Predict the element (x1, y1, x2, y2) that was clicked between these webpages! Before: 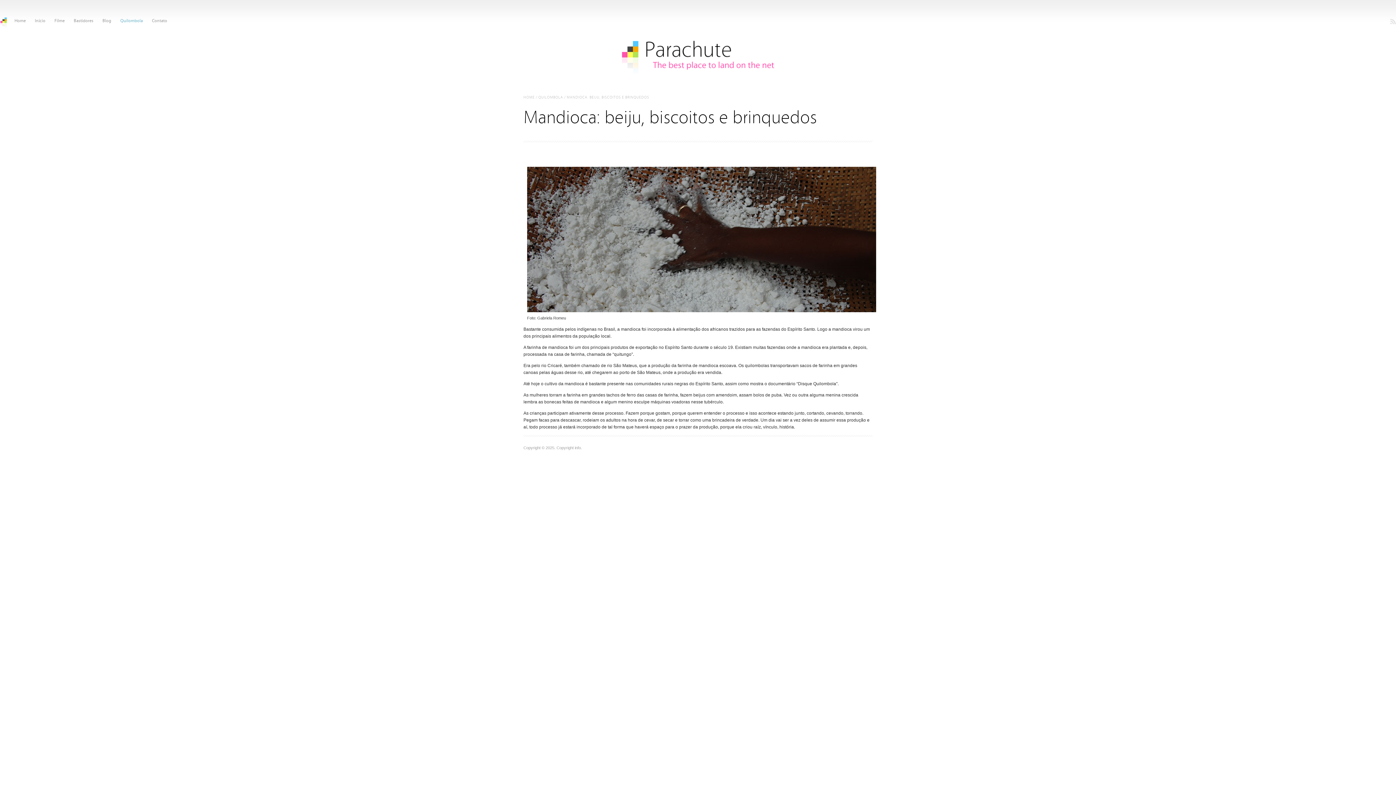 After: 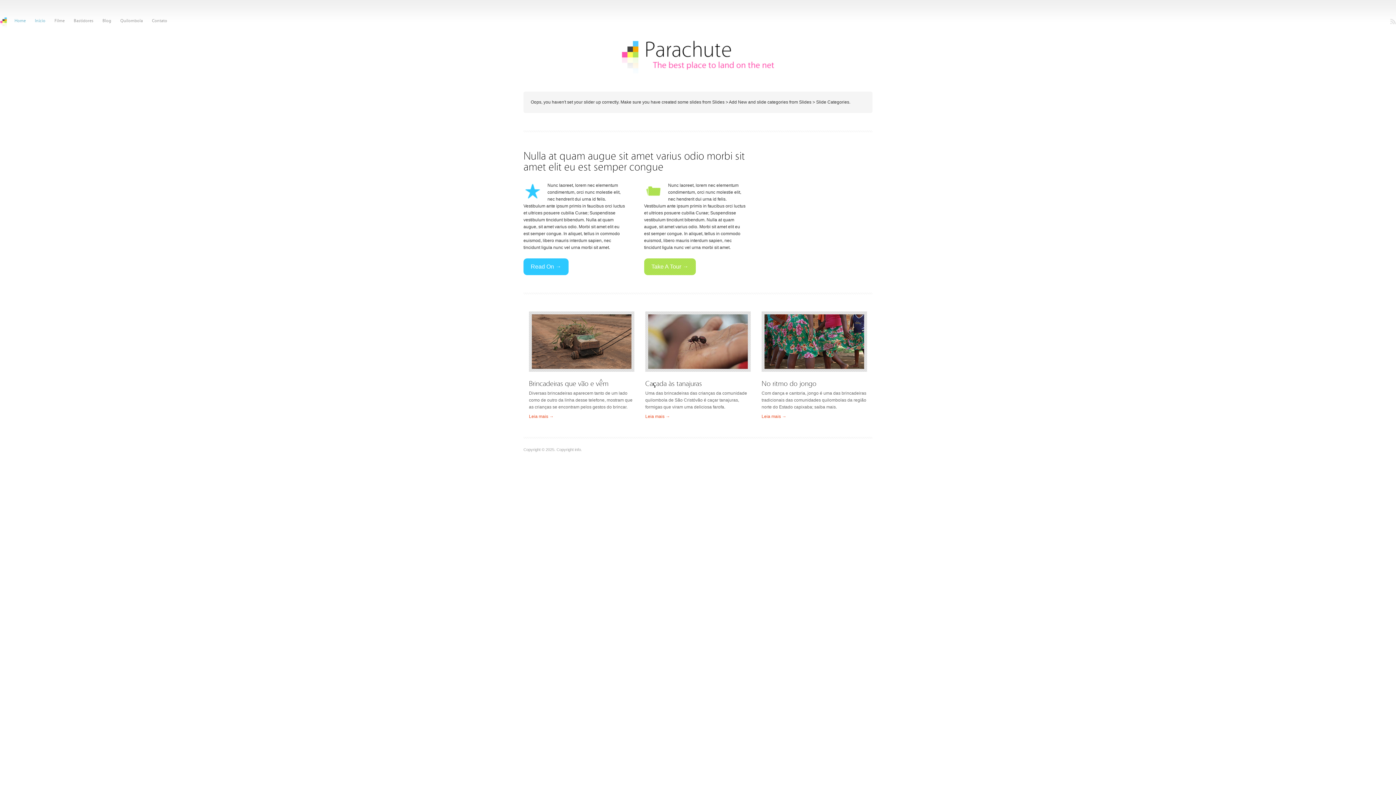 Action: bbox: (523, 94, 534, 99) label: HOME